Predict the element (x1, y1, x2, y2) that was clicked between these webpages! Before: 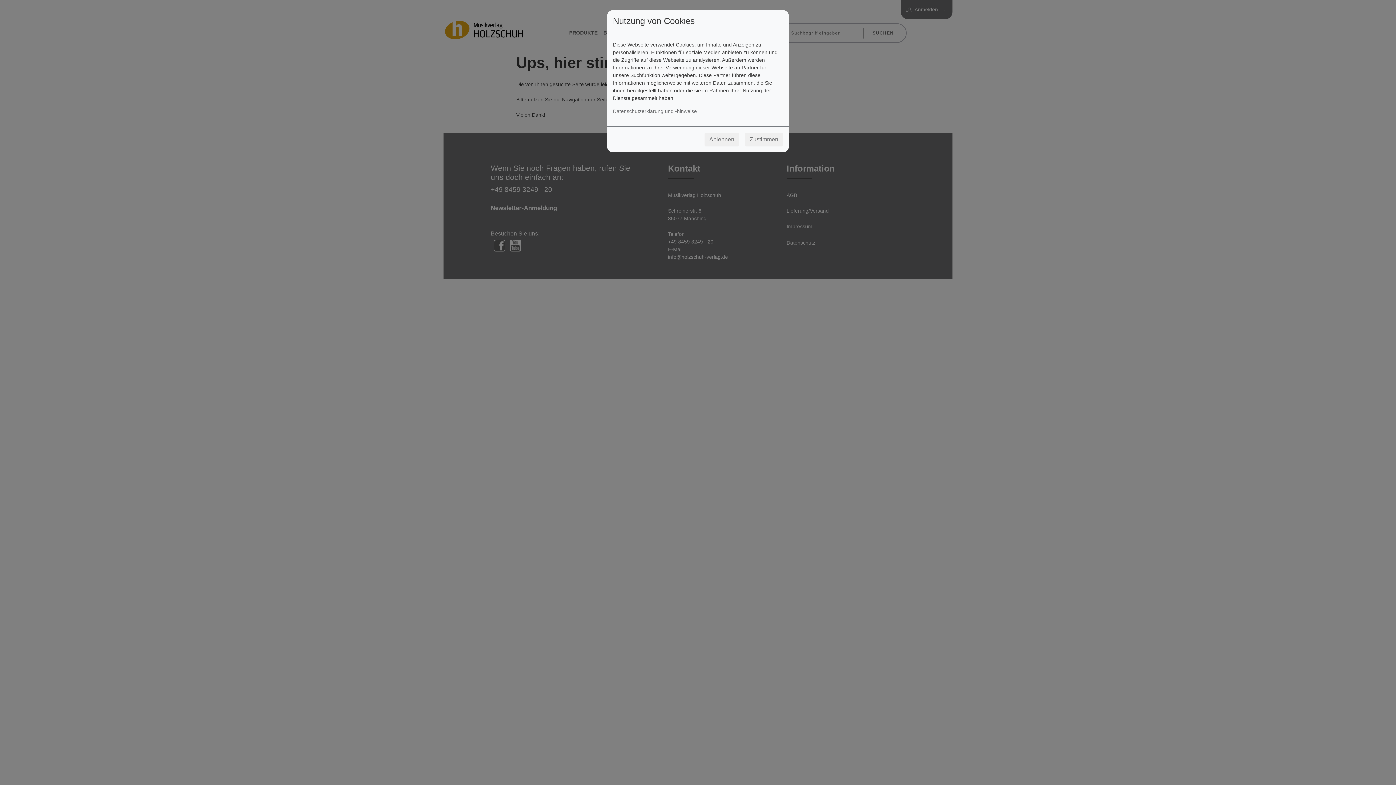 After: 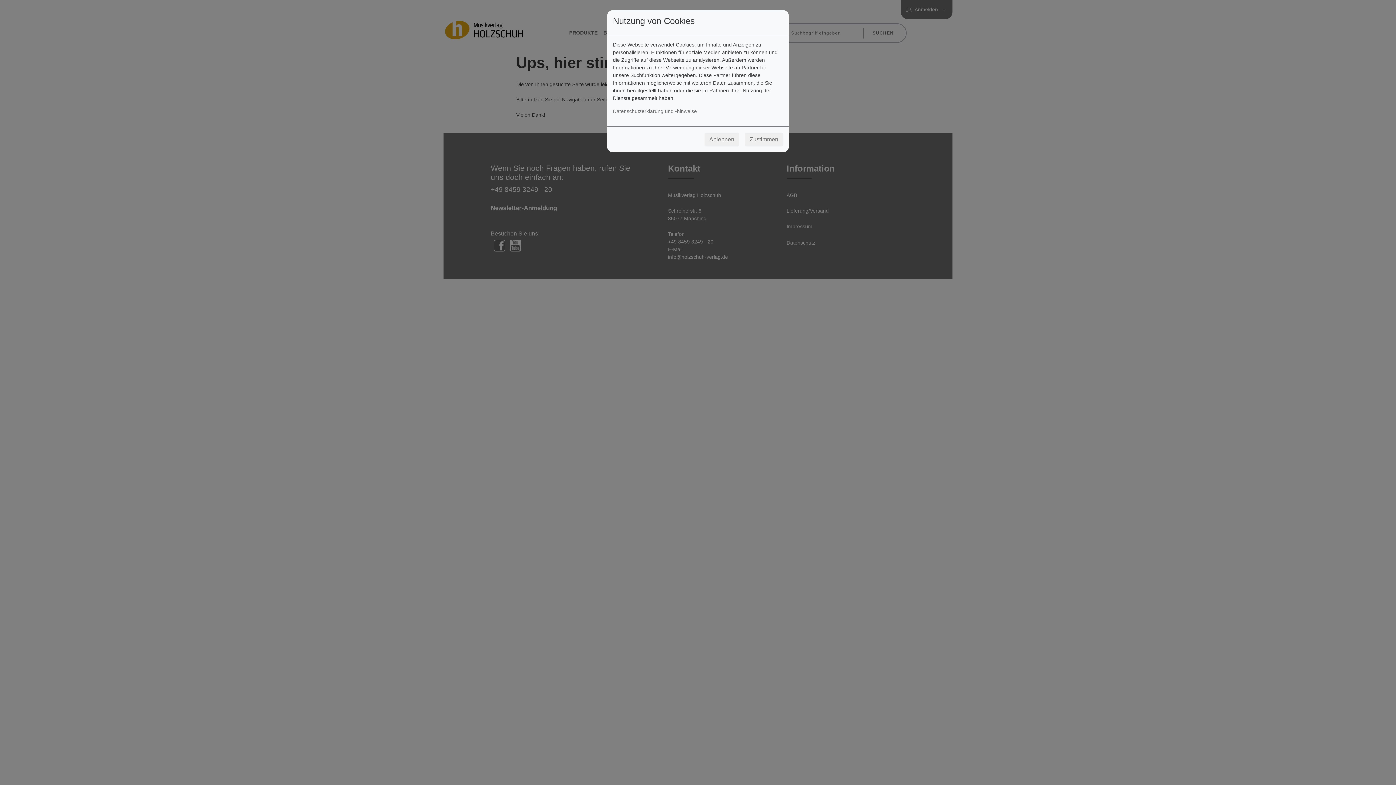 Action: bbox: (745, 132, 783, 146) label: Zustimmen